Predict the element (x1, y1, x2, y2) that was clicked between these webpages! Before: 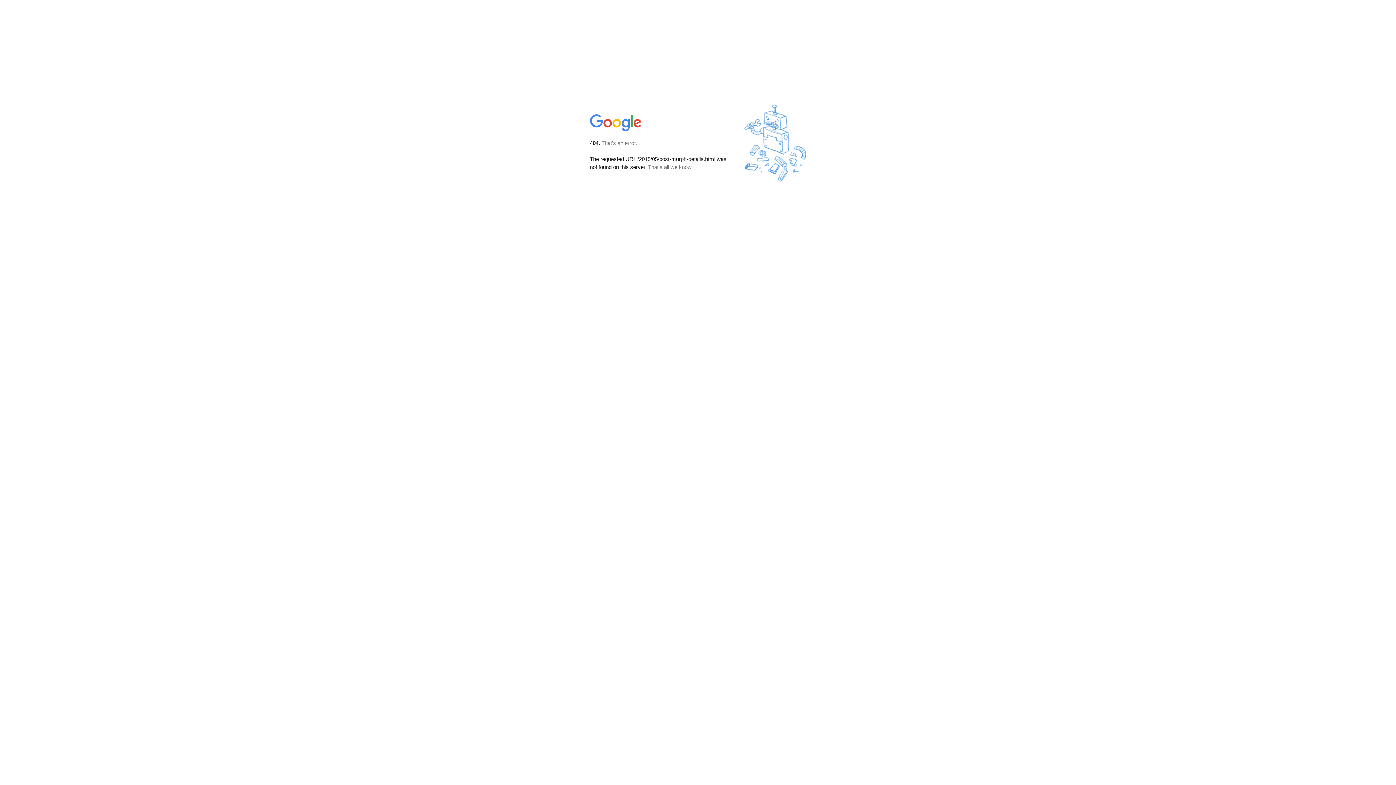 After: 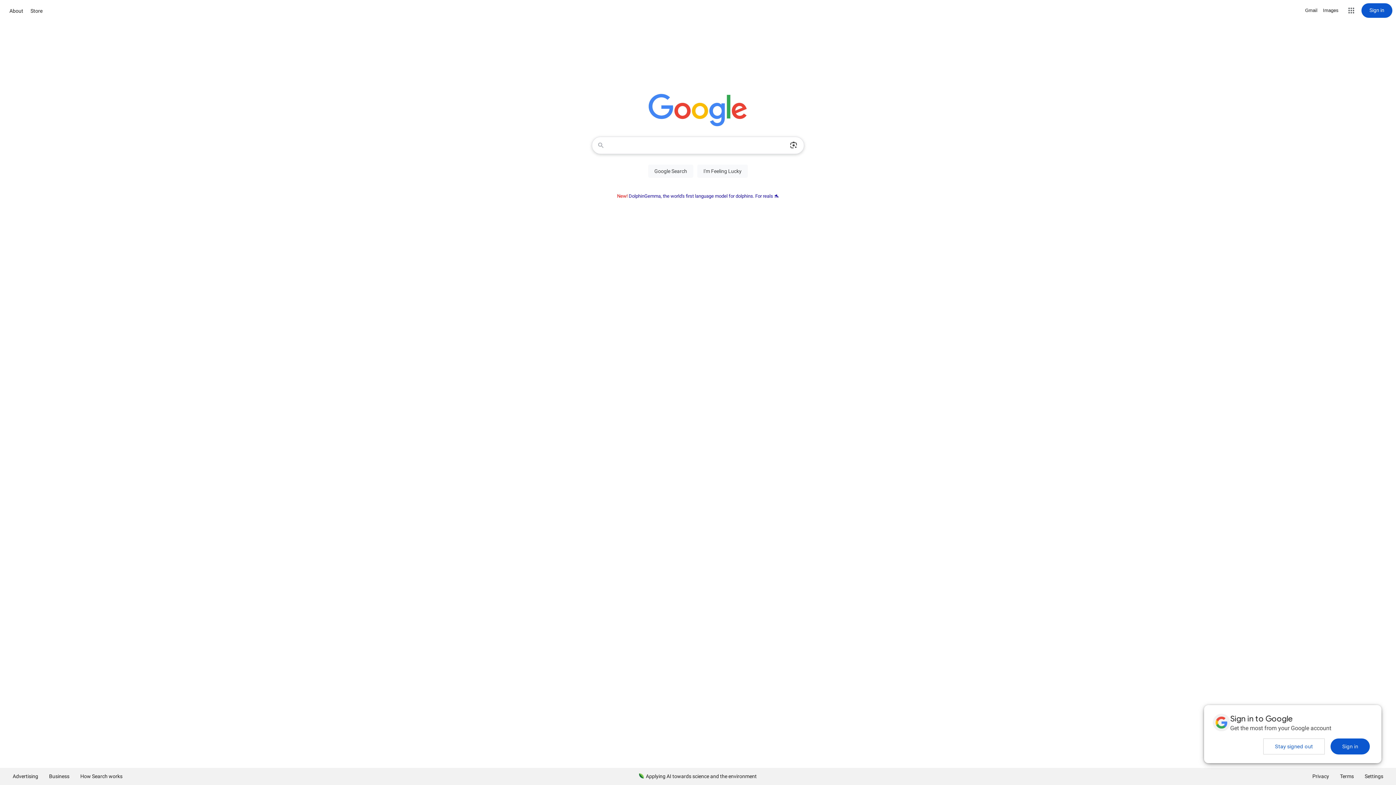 Action: bbox: (590, 127, 642, 134)